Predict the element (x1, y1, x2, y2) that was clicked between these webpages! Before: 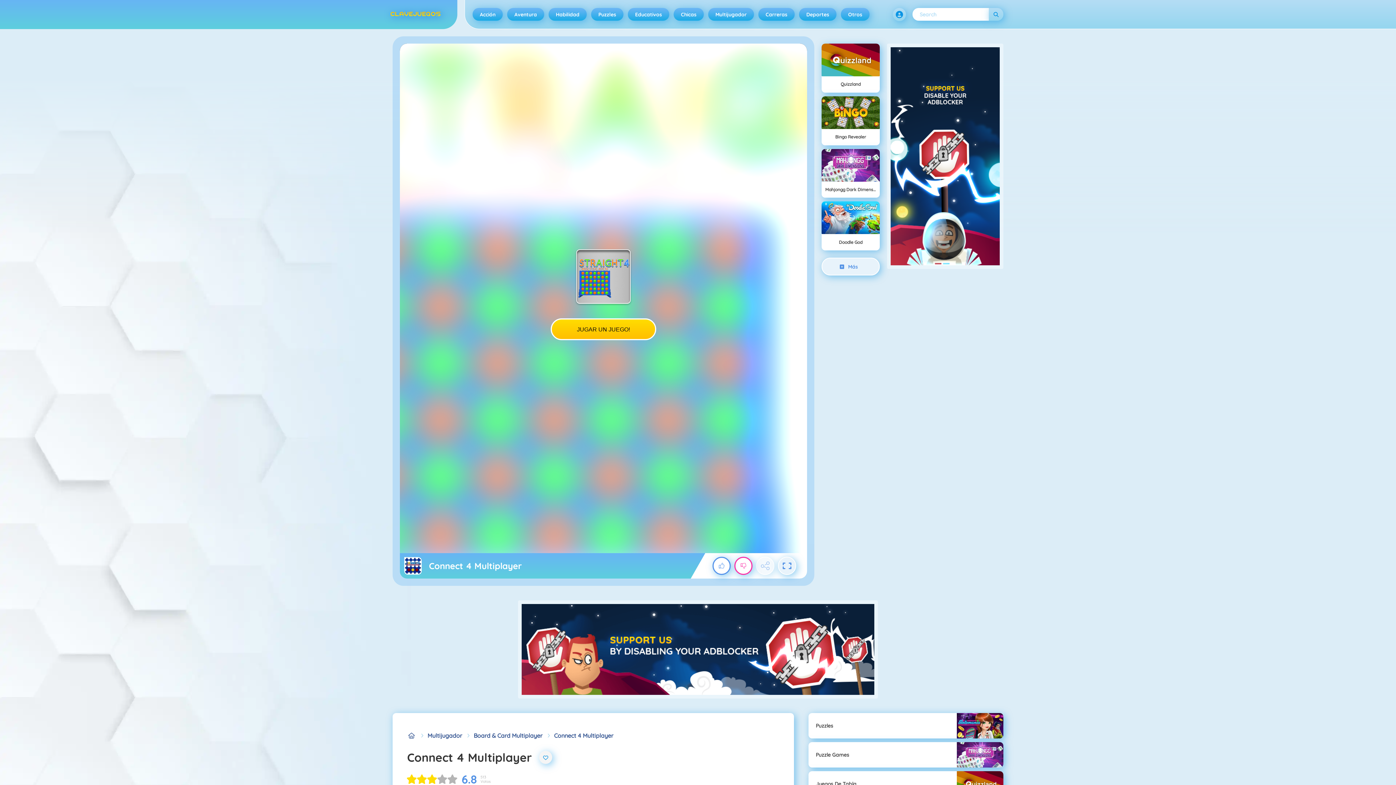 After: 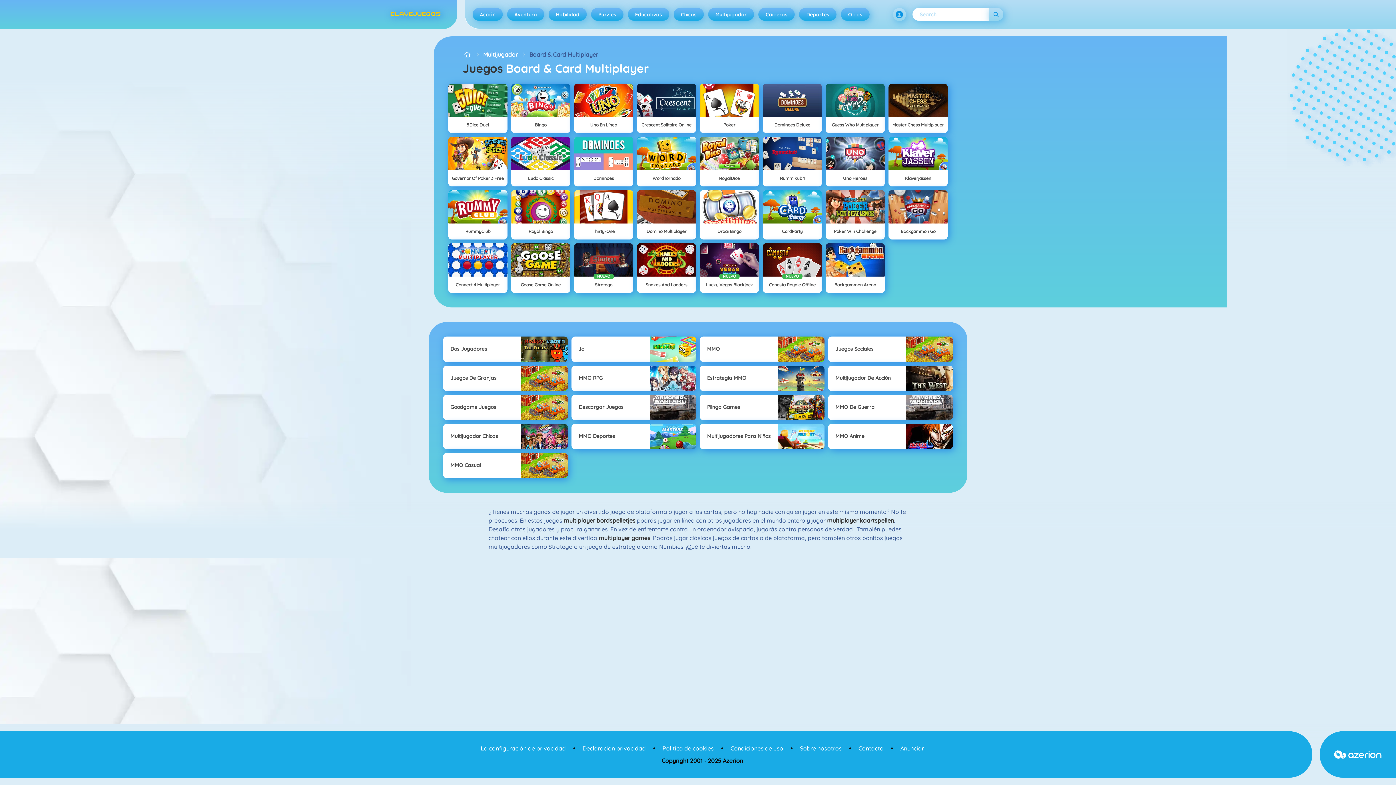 Action: label: Board & Card Multiplayer bbox: (473, 731, 542, 740)